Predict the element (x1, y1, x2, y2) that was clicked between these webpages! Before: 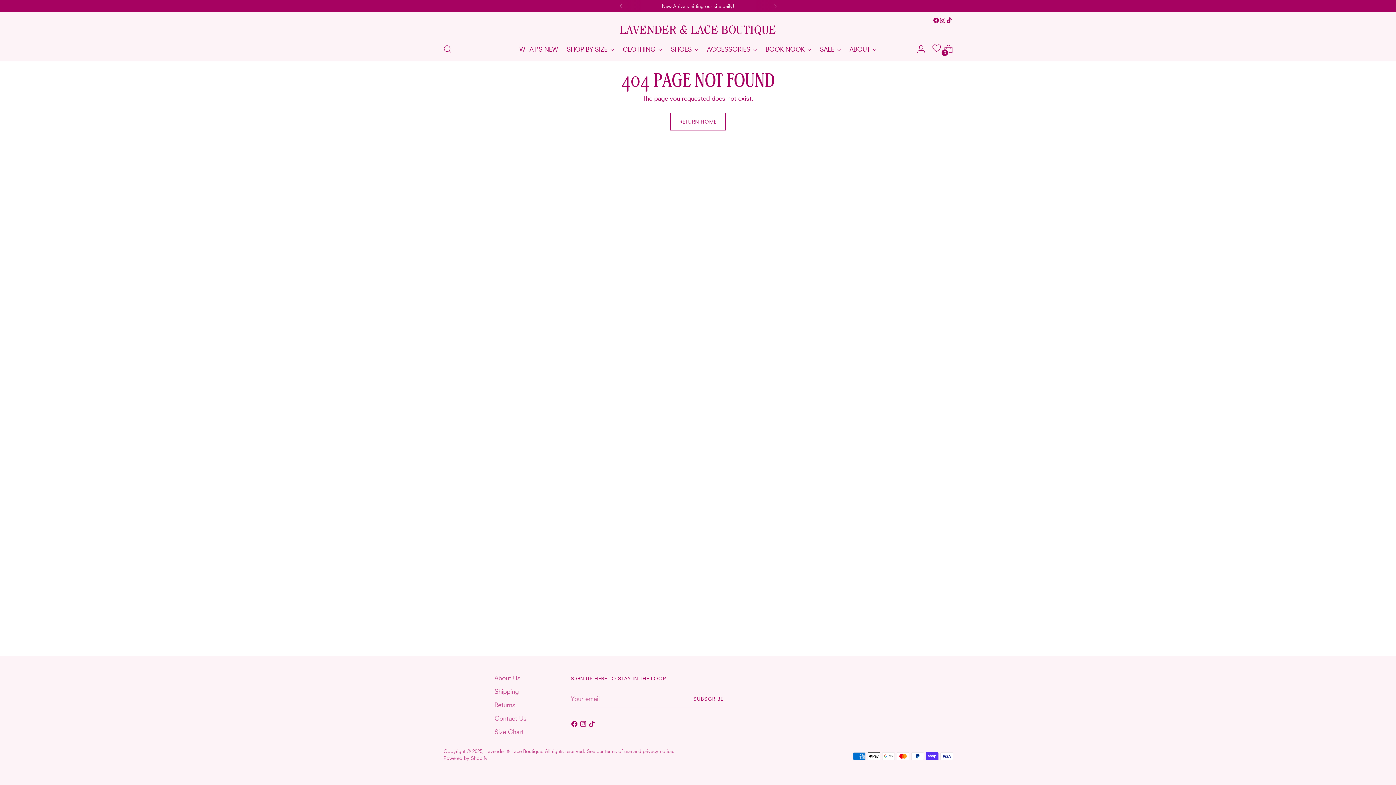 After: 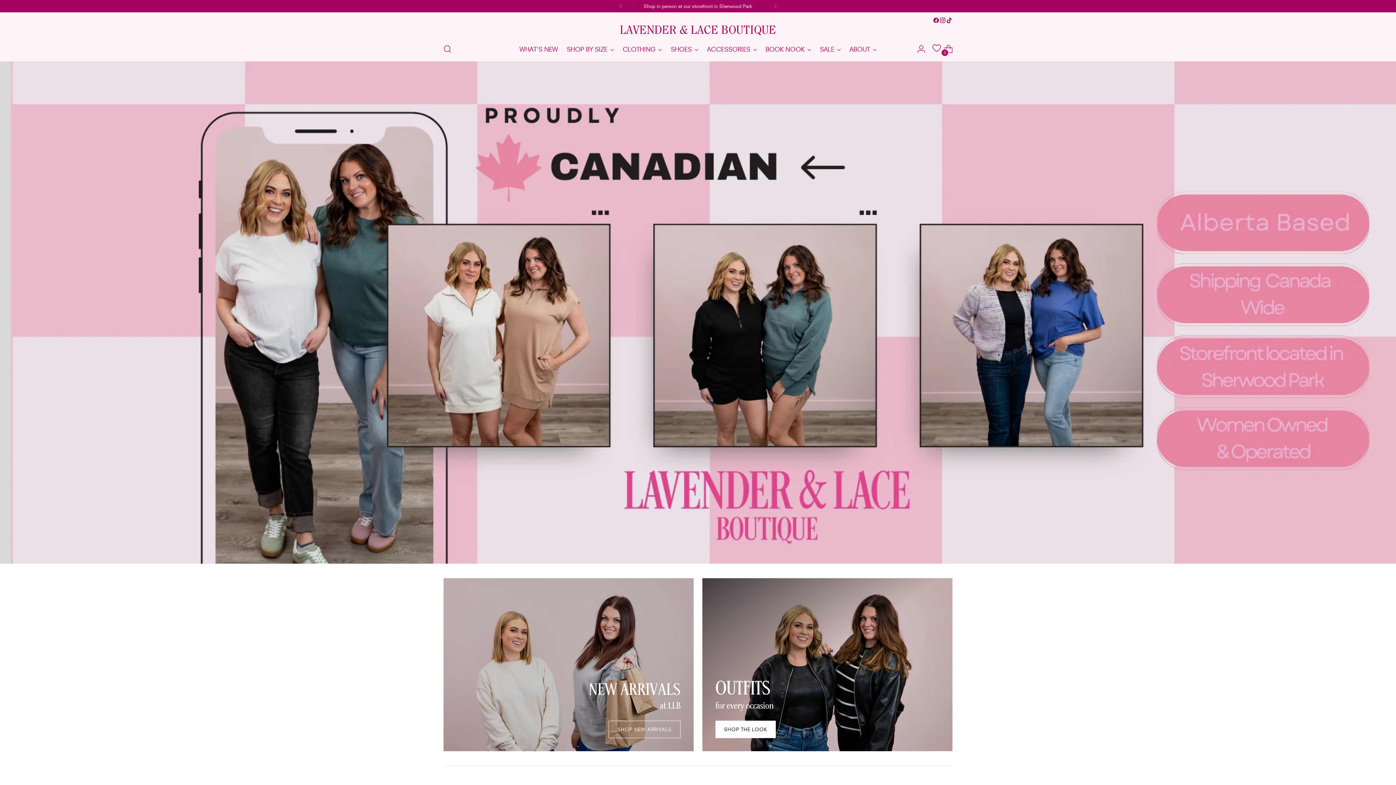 Action: label: RETURN HOME bbox: (670, 113, 725, 130)